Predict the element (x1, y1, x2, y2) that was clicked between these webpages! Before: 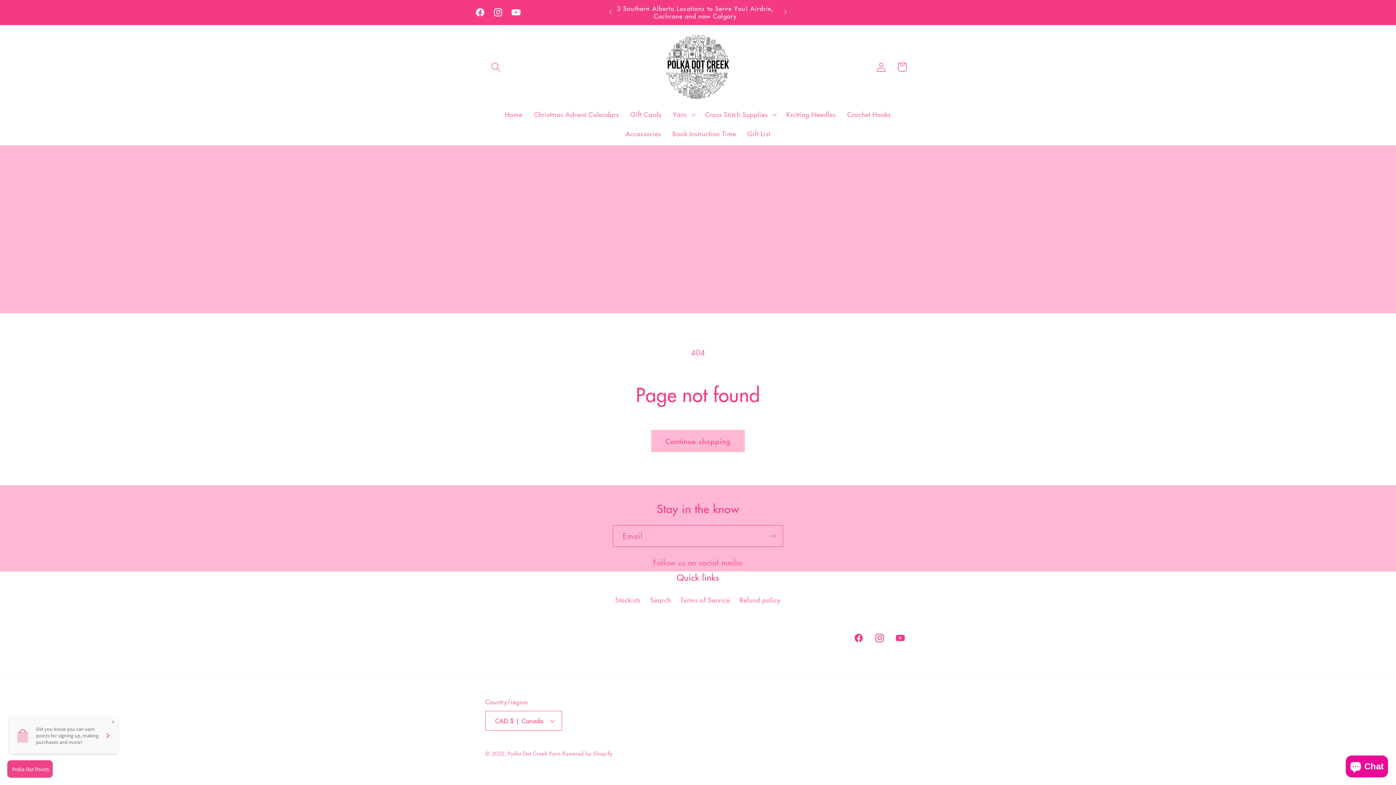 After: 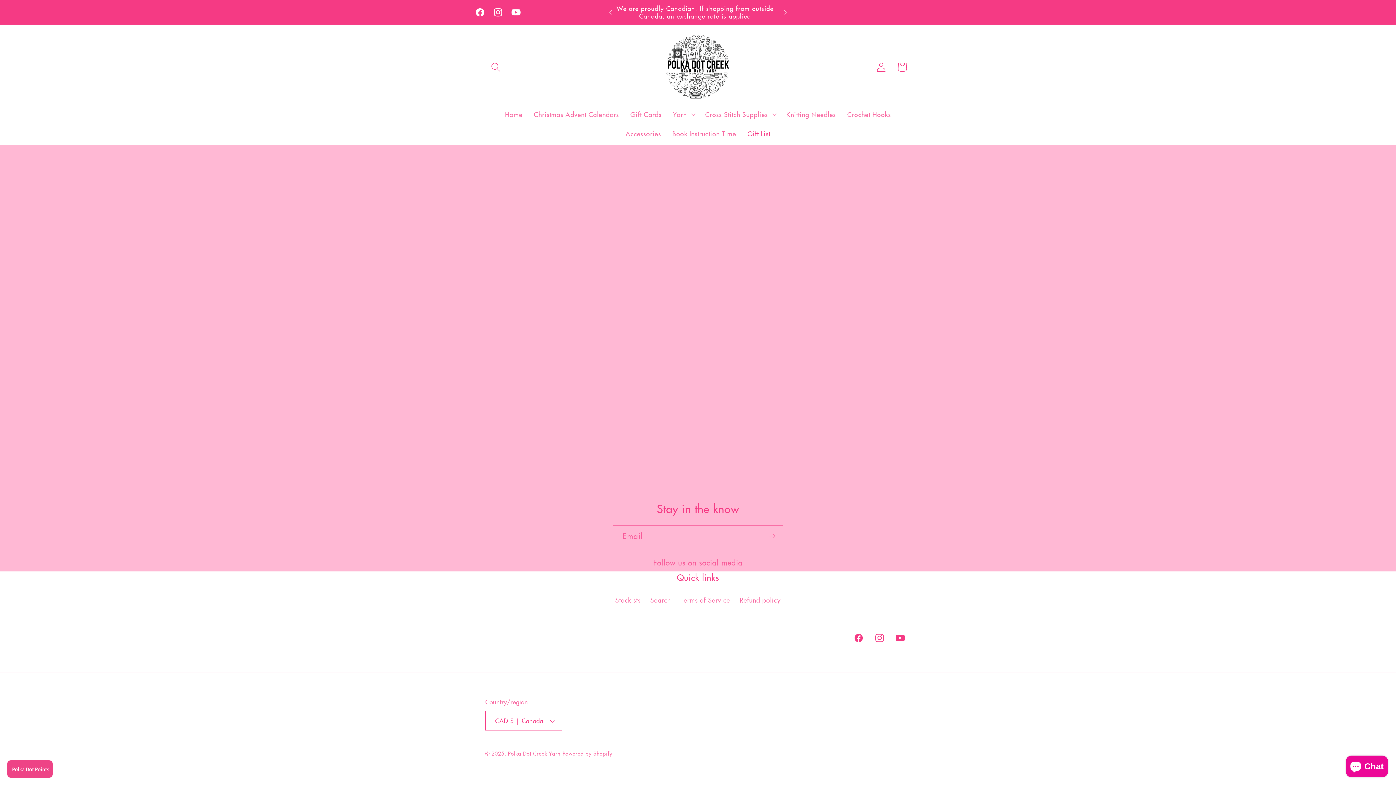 Action: label: Gift List bbox: (742, 124, 776, 143)